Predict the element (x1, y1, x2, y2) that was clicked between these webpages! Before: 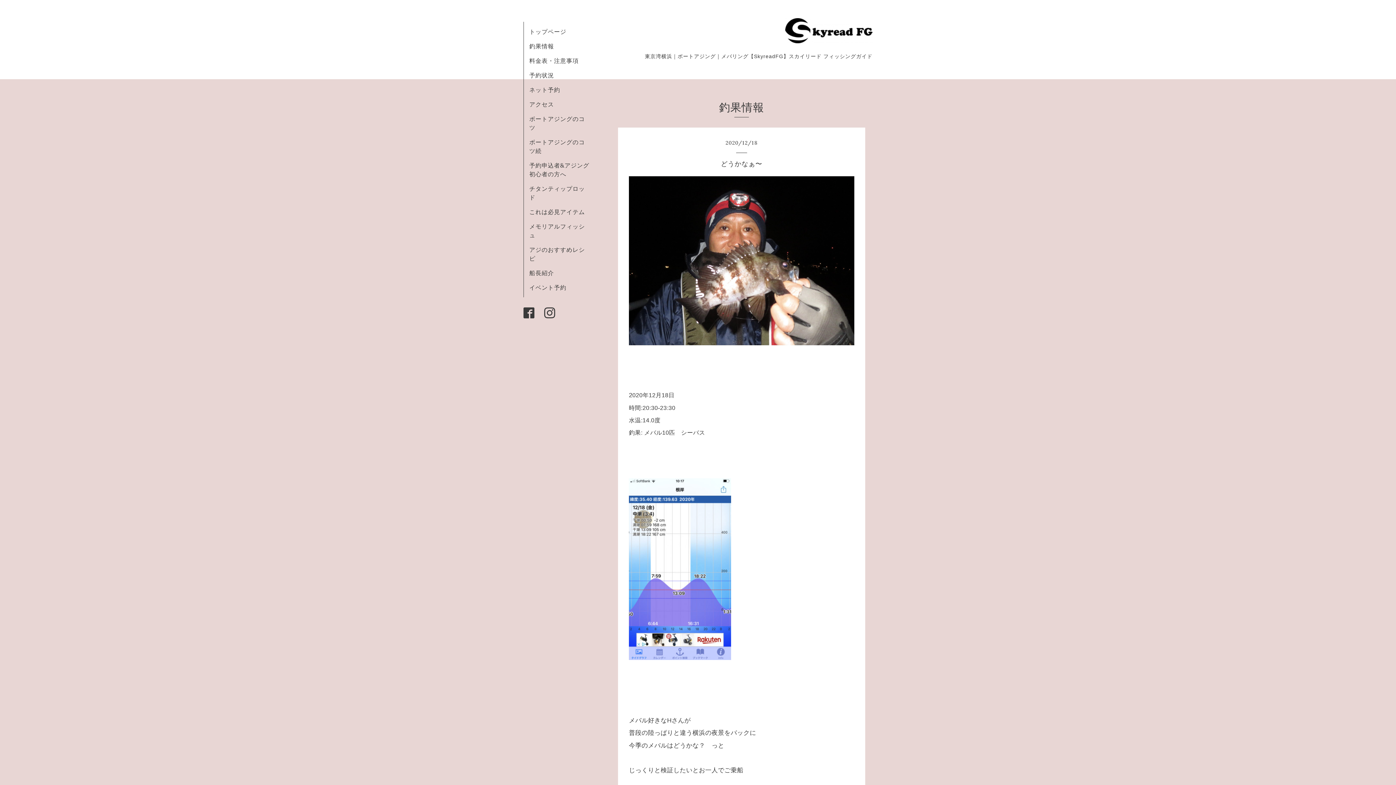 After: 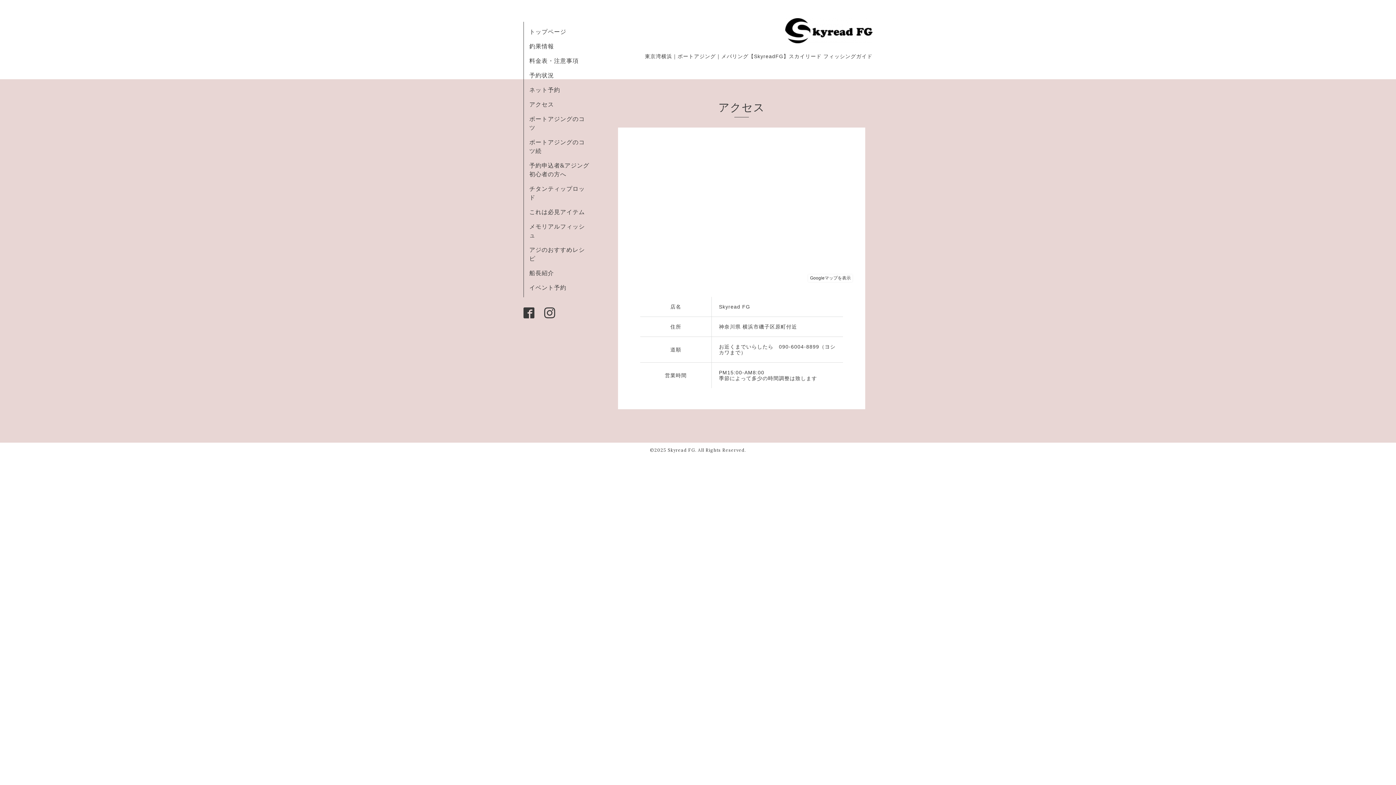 Action: bbox: (529, 100, 554, 108) label: アクセス